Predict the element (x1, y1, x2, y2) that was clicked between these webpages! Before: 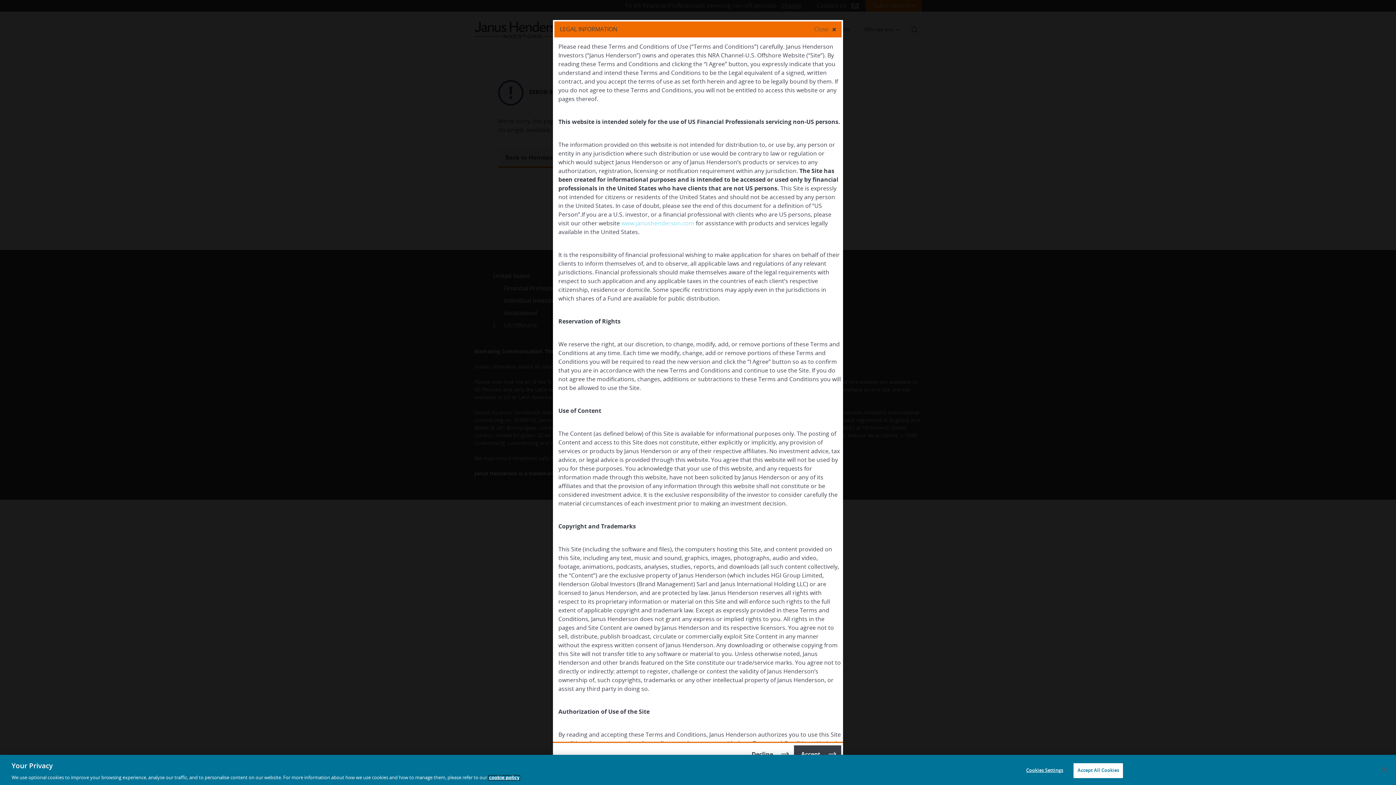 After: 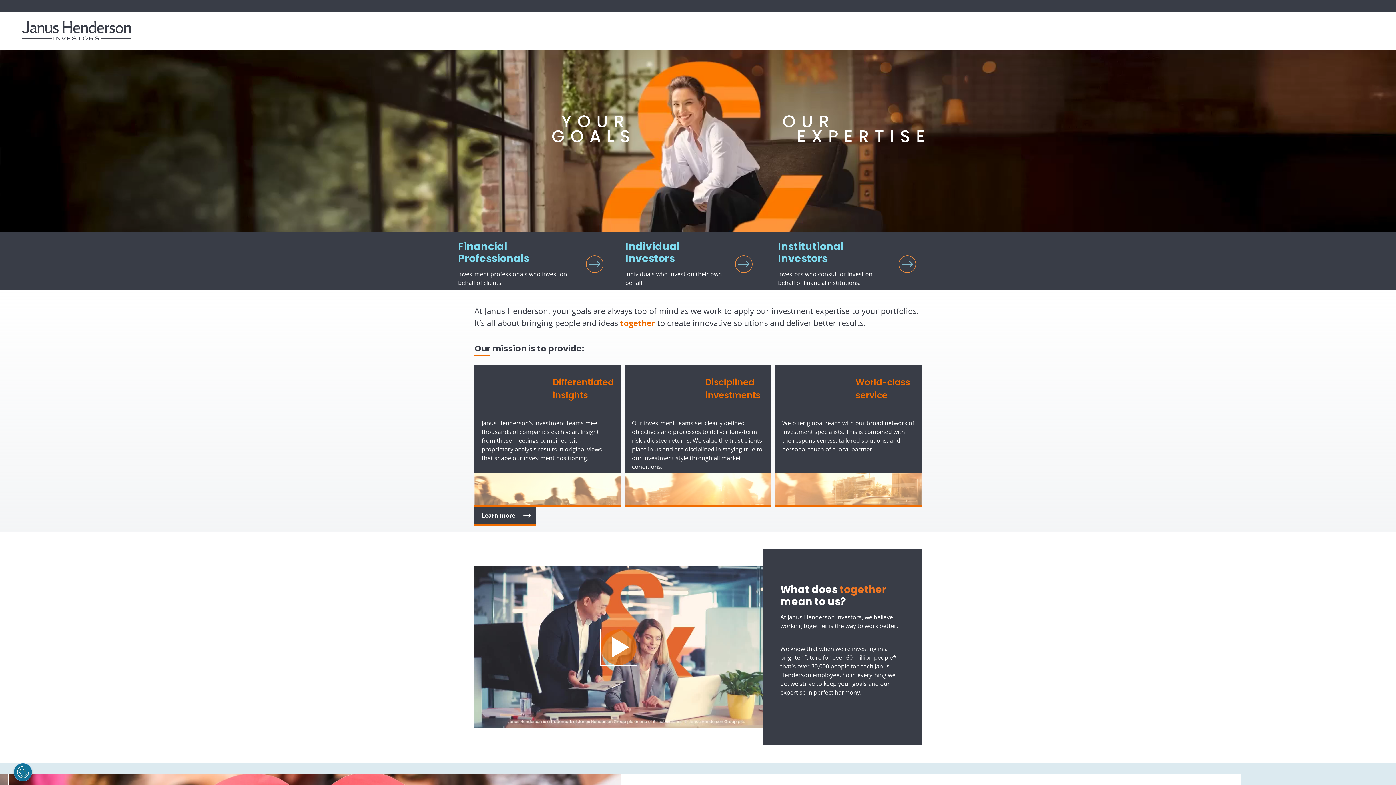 Action: label: www.janushenderson.com bbox: (621, 220, 694, 226)